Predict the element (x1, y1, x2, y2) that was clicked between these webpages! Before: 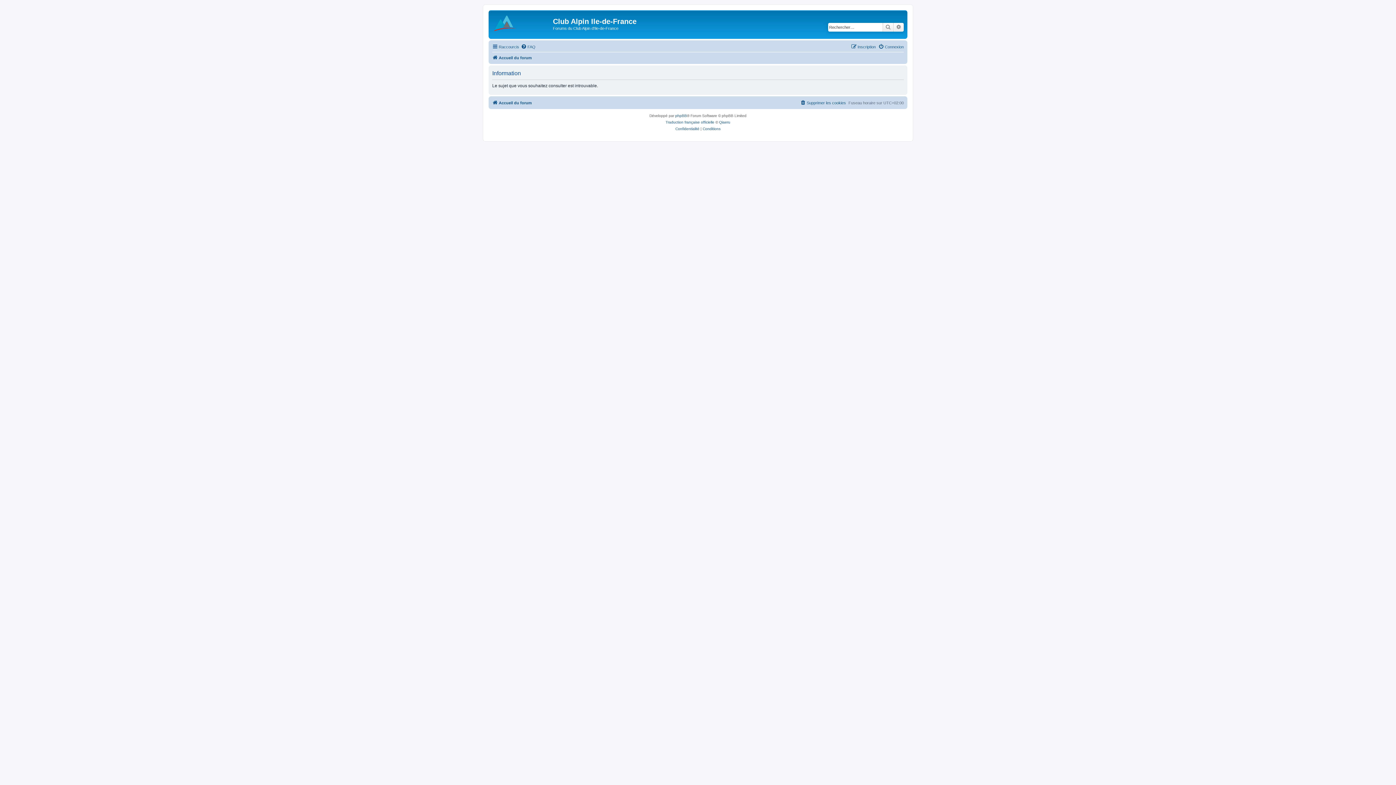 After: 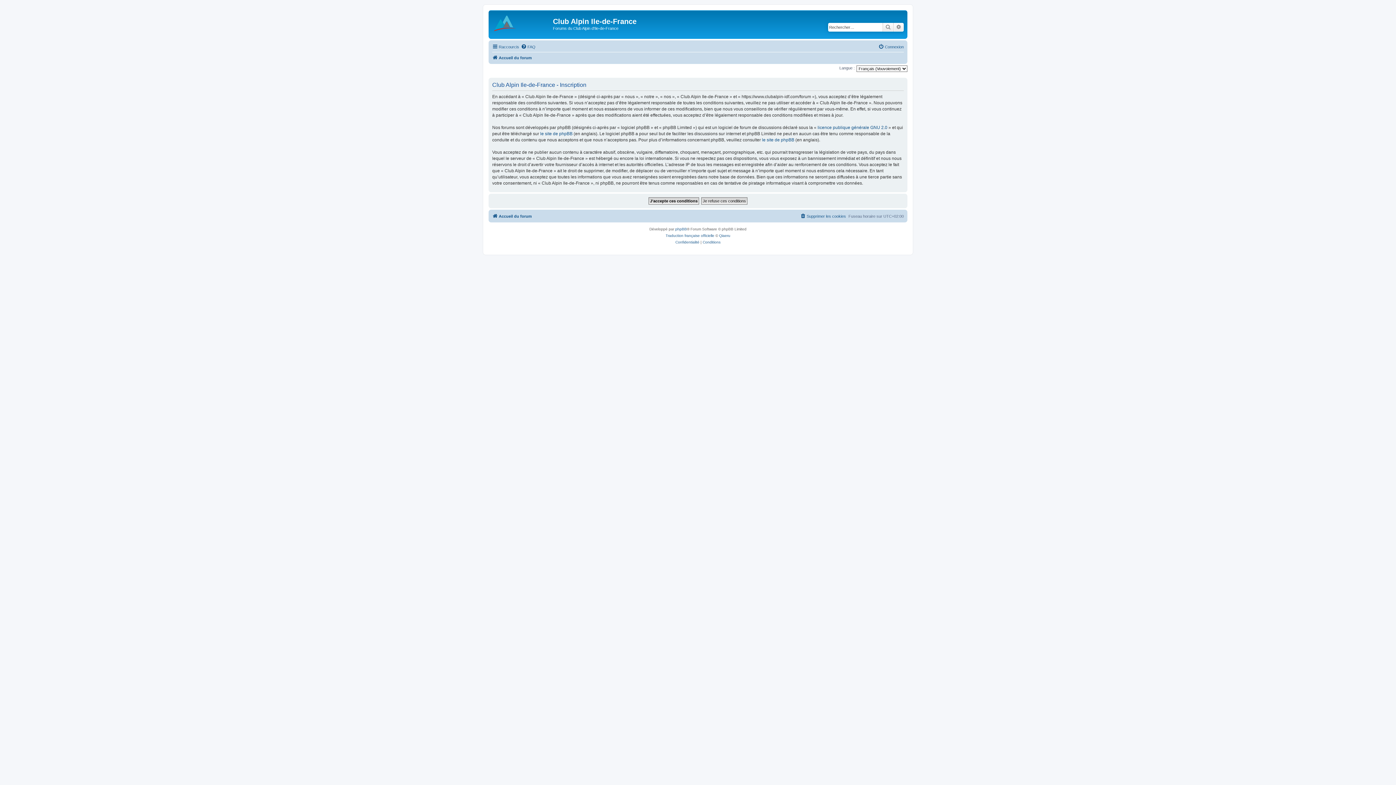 Action: label: Inscription bbox: (851, 42, 876, 51)